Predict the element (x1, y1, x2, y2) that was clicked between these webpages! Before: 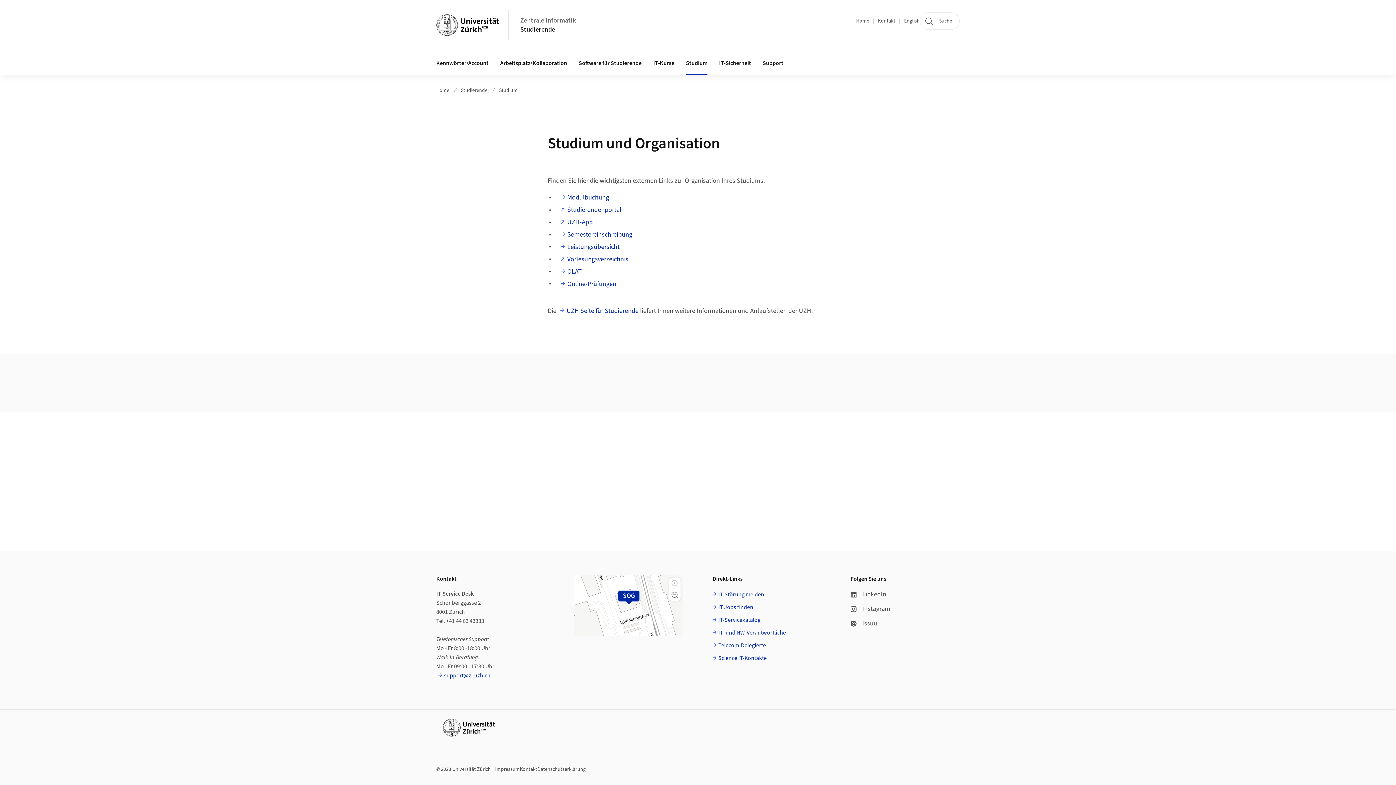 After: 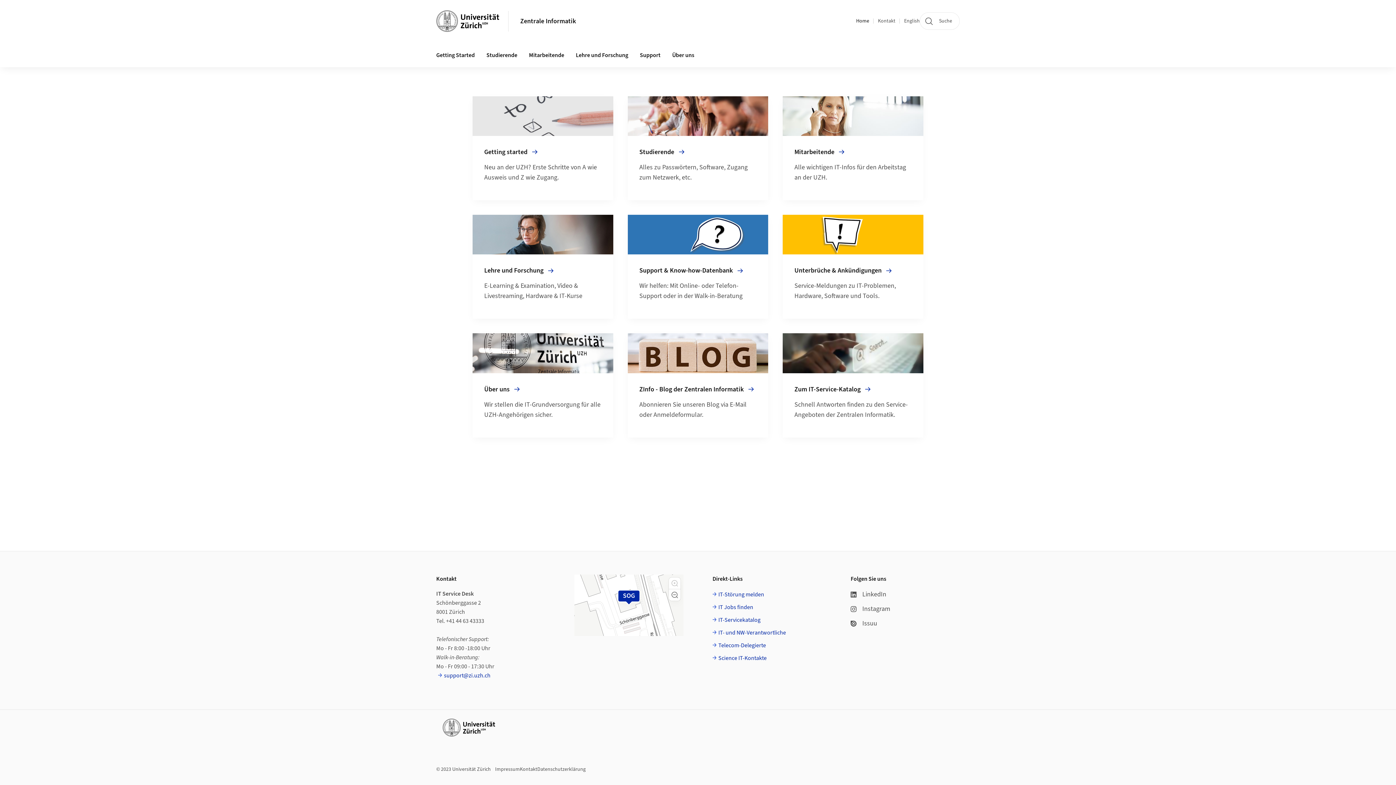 Action: label: Home bbox: (436, 86, 449, 94)